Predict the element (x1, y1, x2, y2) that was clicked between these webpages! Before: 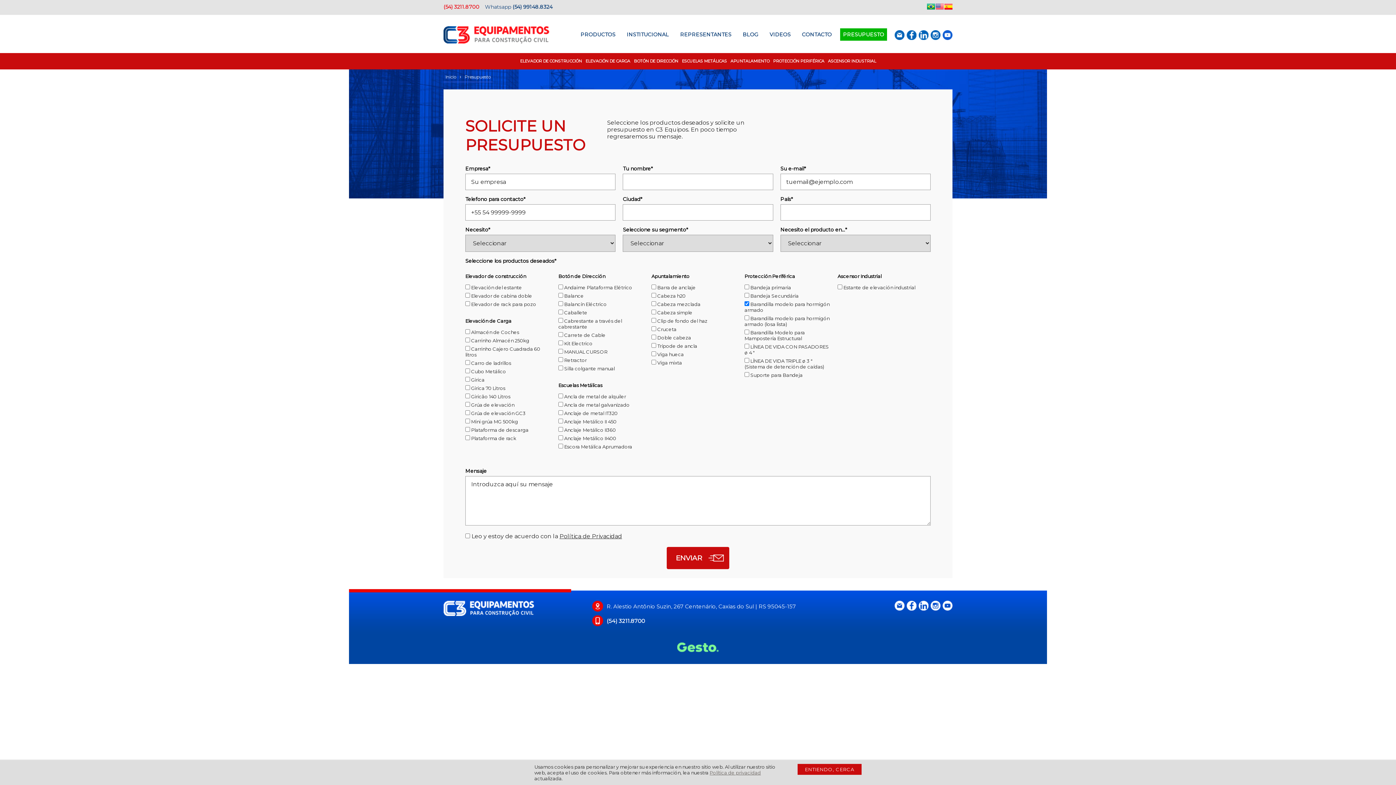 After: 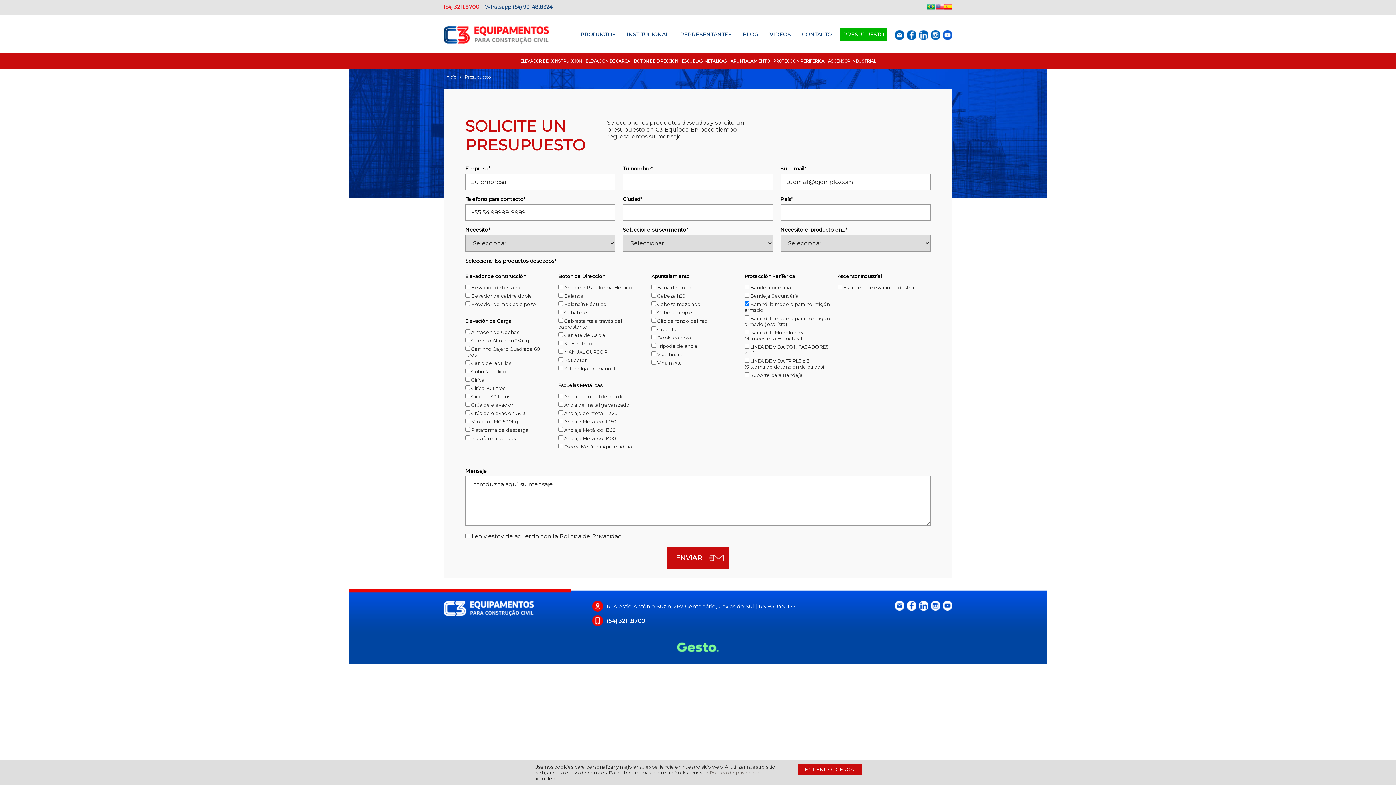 Action: bbox: (918, 605, 928, 612)